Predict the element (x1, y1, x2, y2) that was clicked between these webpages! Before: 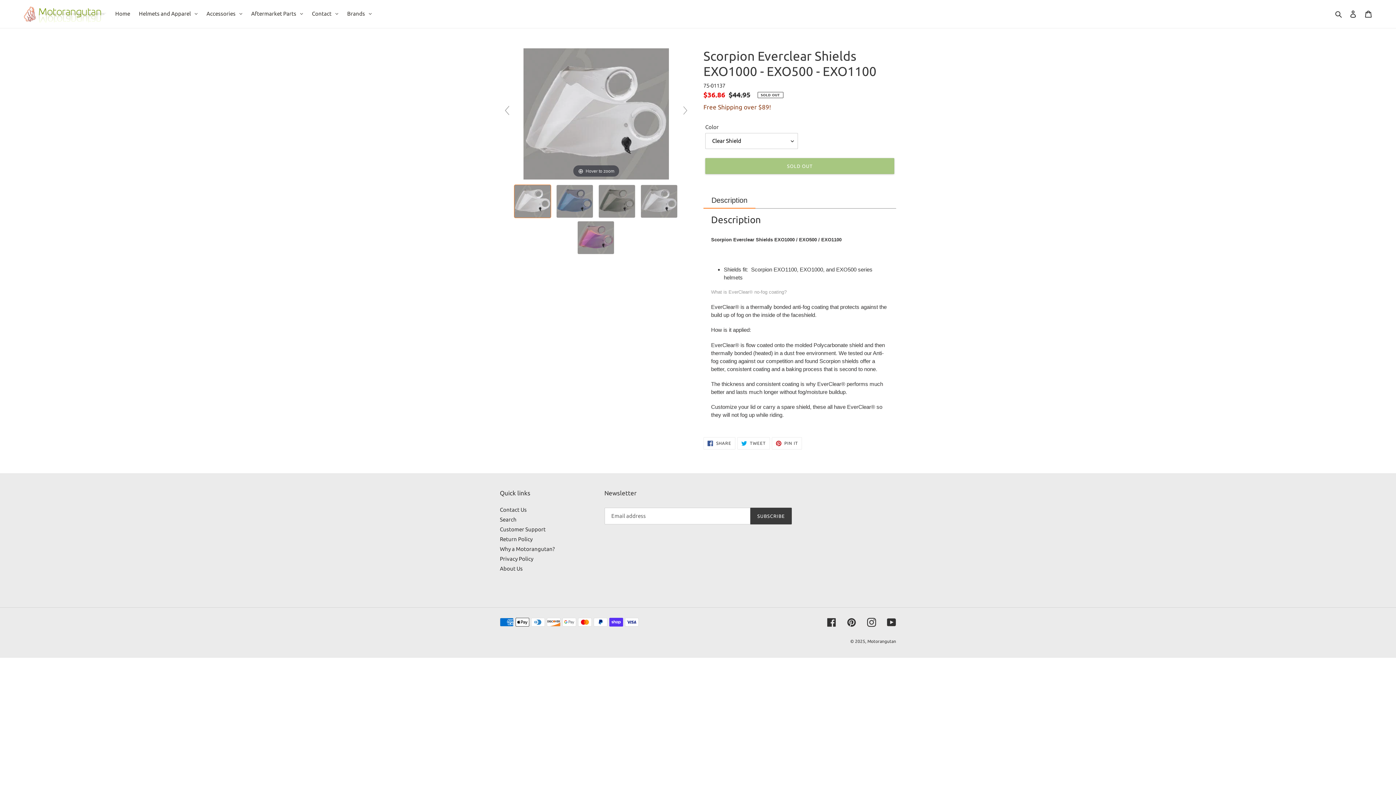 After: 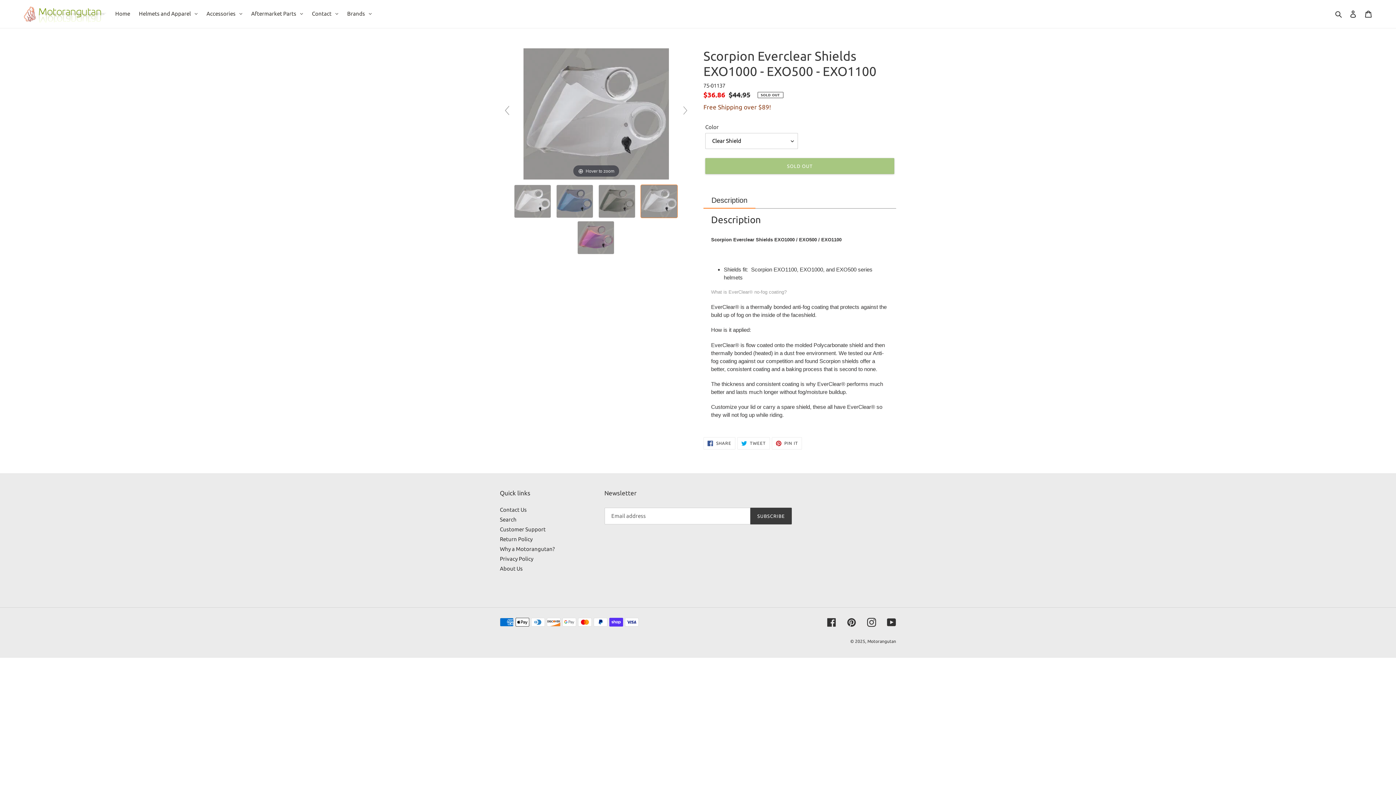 Action: label:   bbox: (640, 184, 678, 218)